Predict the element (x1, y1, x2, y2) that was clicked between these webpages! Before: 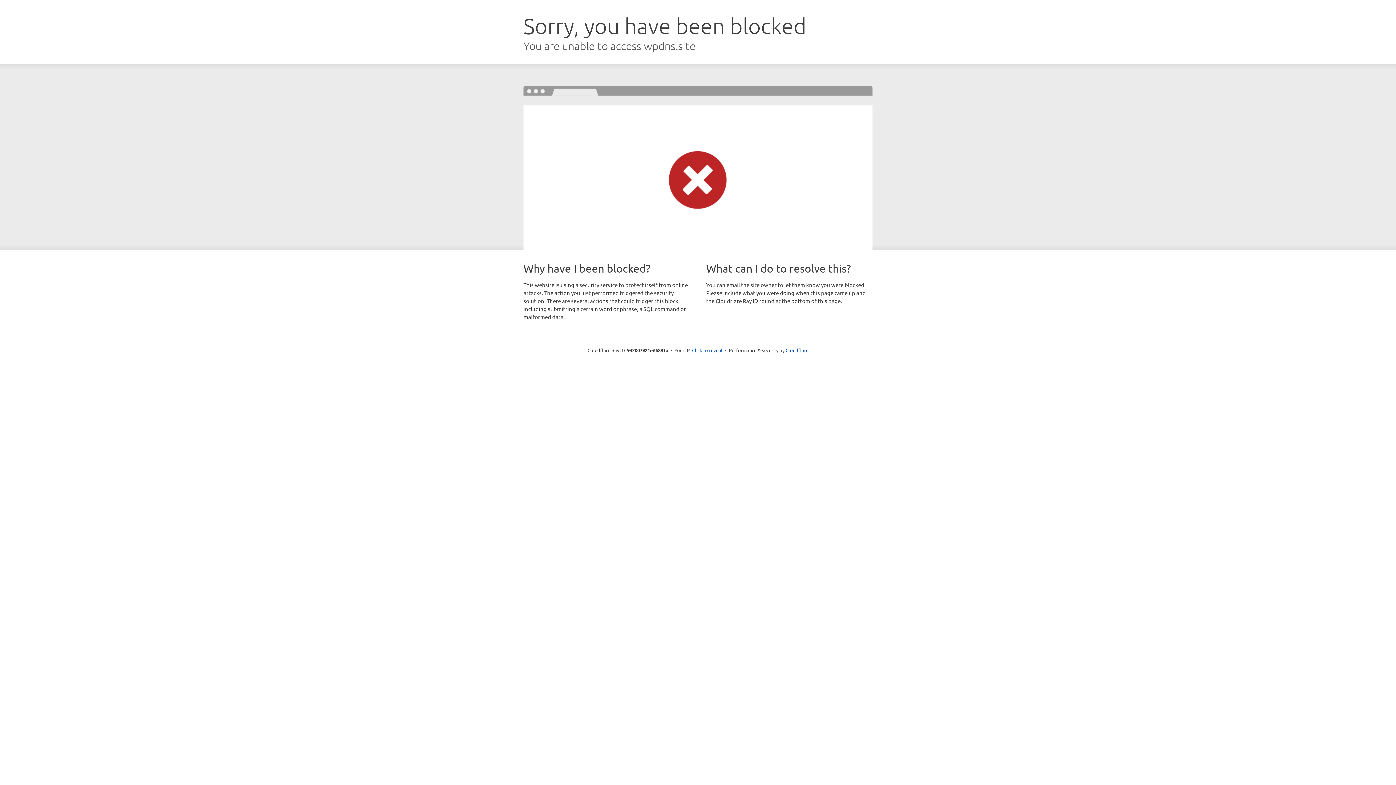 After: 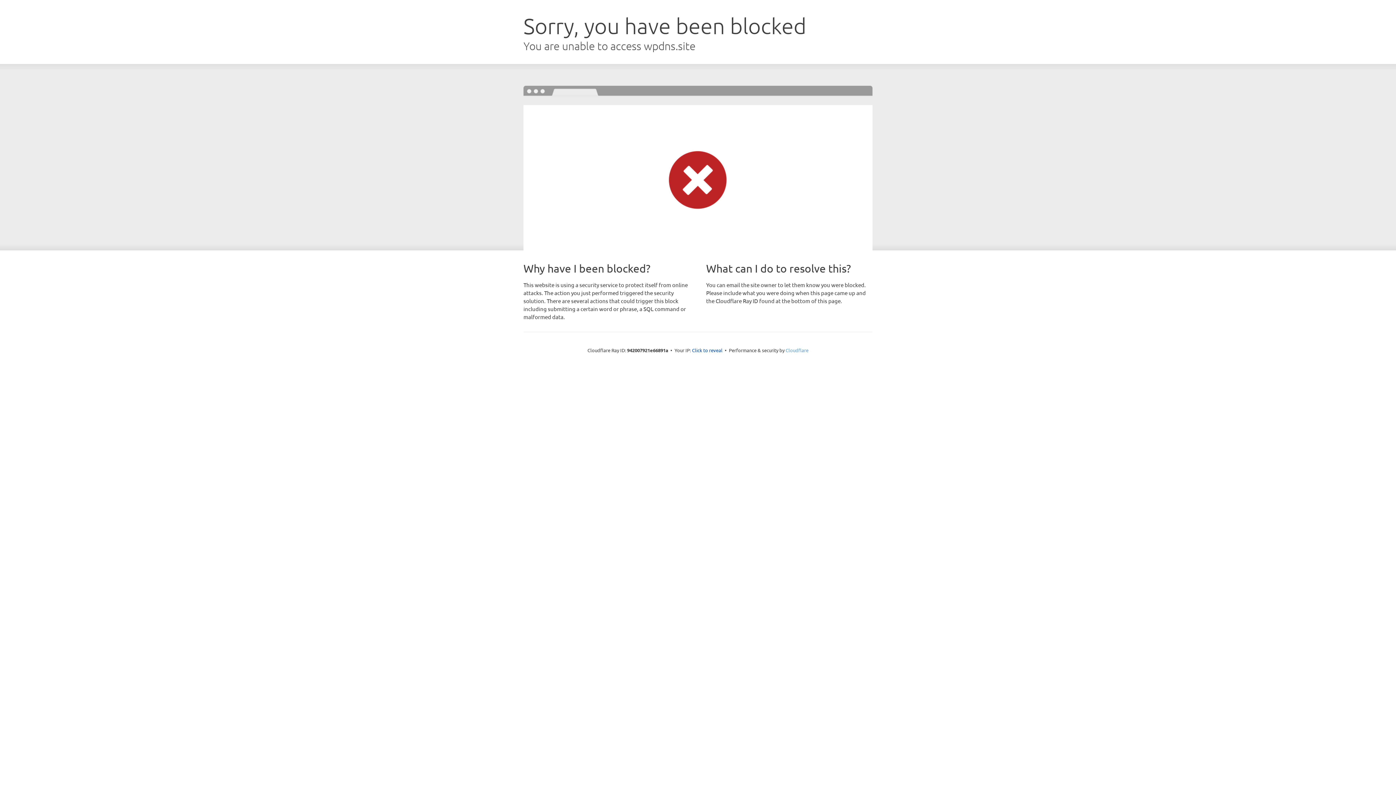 Action: bbox: (785, 347, 808, 353) label: Cloudflare